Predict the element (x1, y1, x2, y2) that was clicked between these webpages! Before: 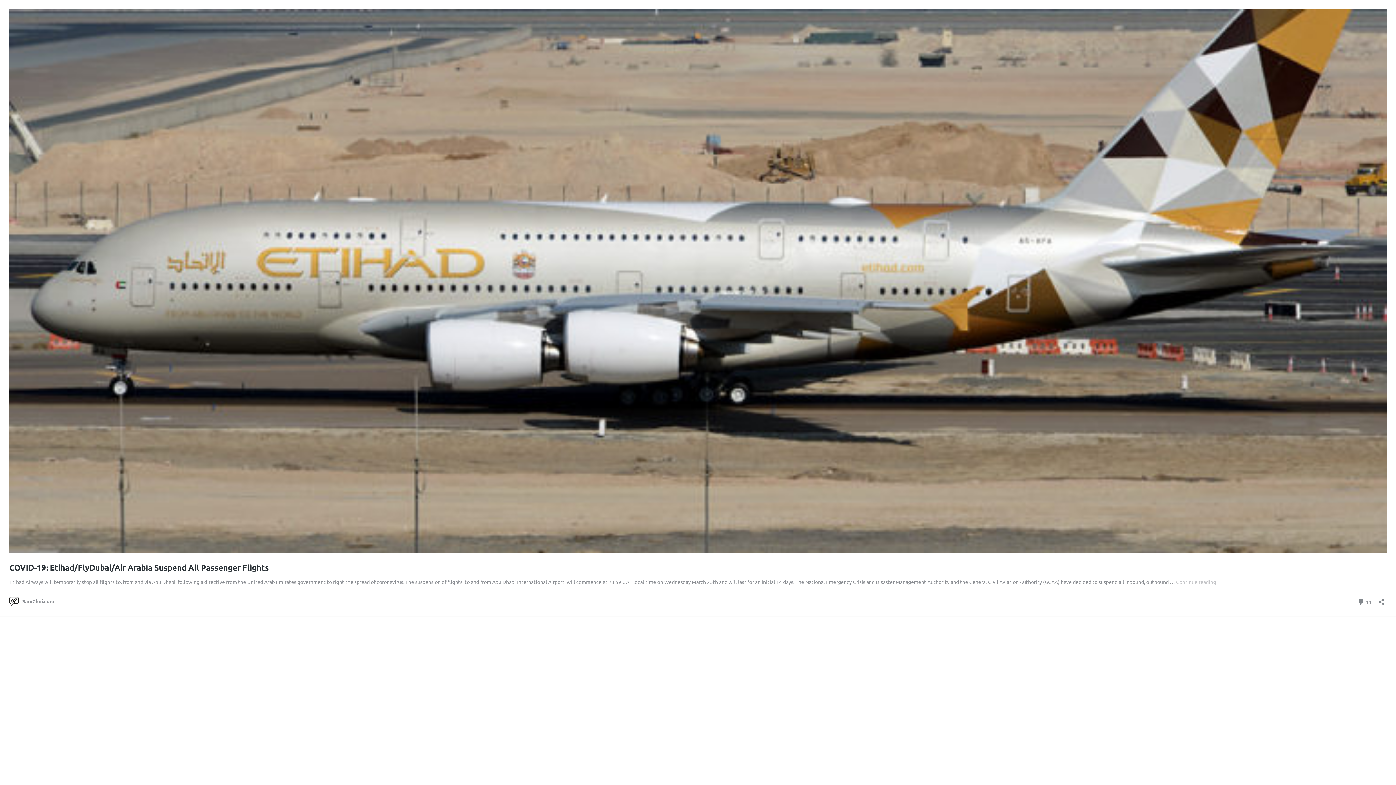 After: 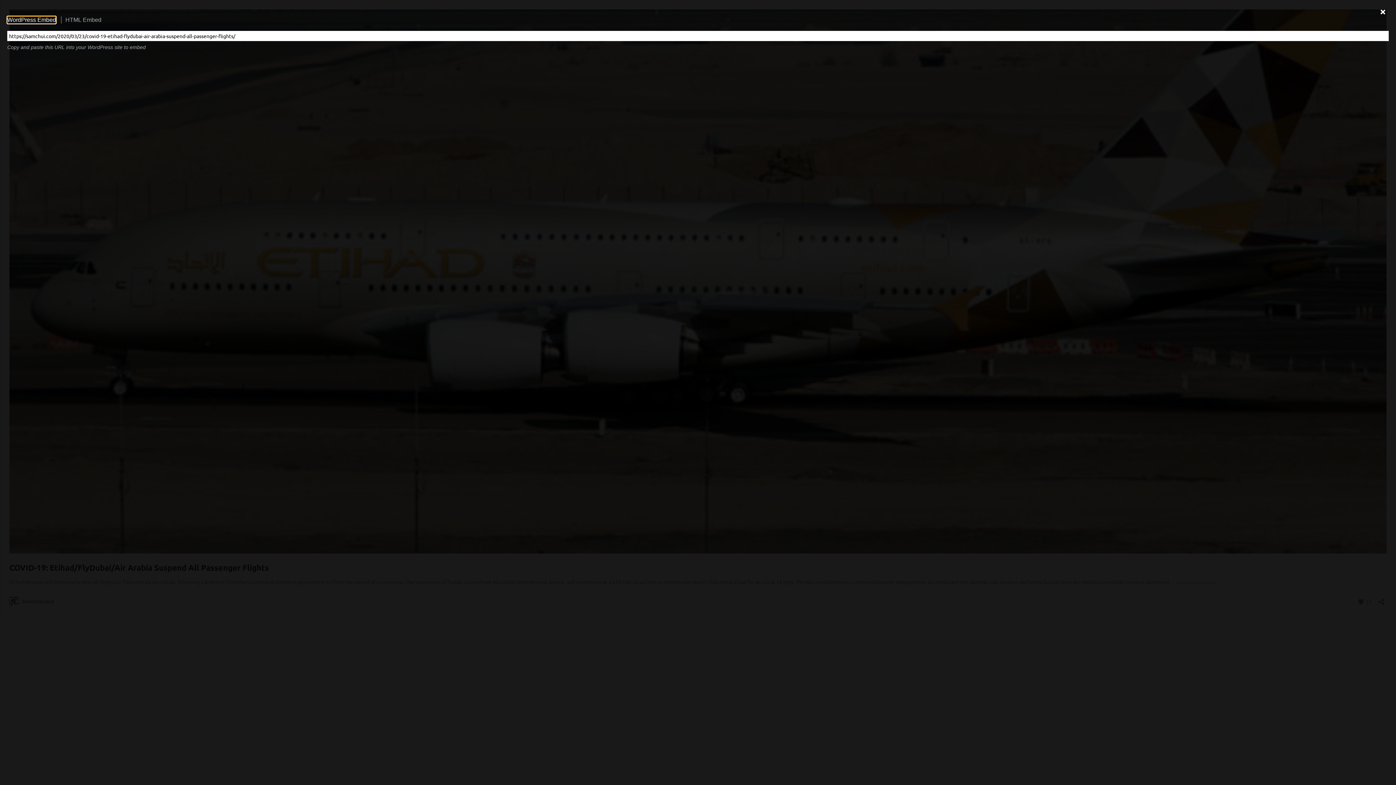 Action: bbox: (1376, 594, 1386, 605) label: Open sharing dialog